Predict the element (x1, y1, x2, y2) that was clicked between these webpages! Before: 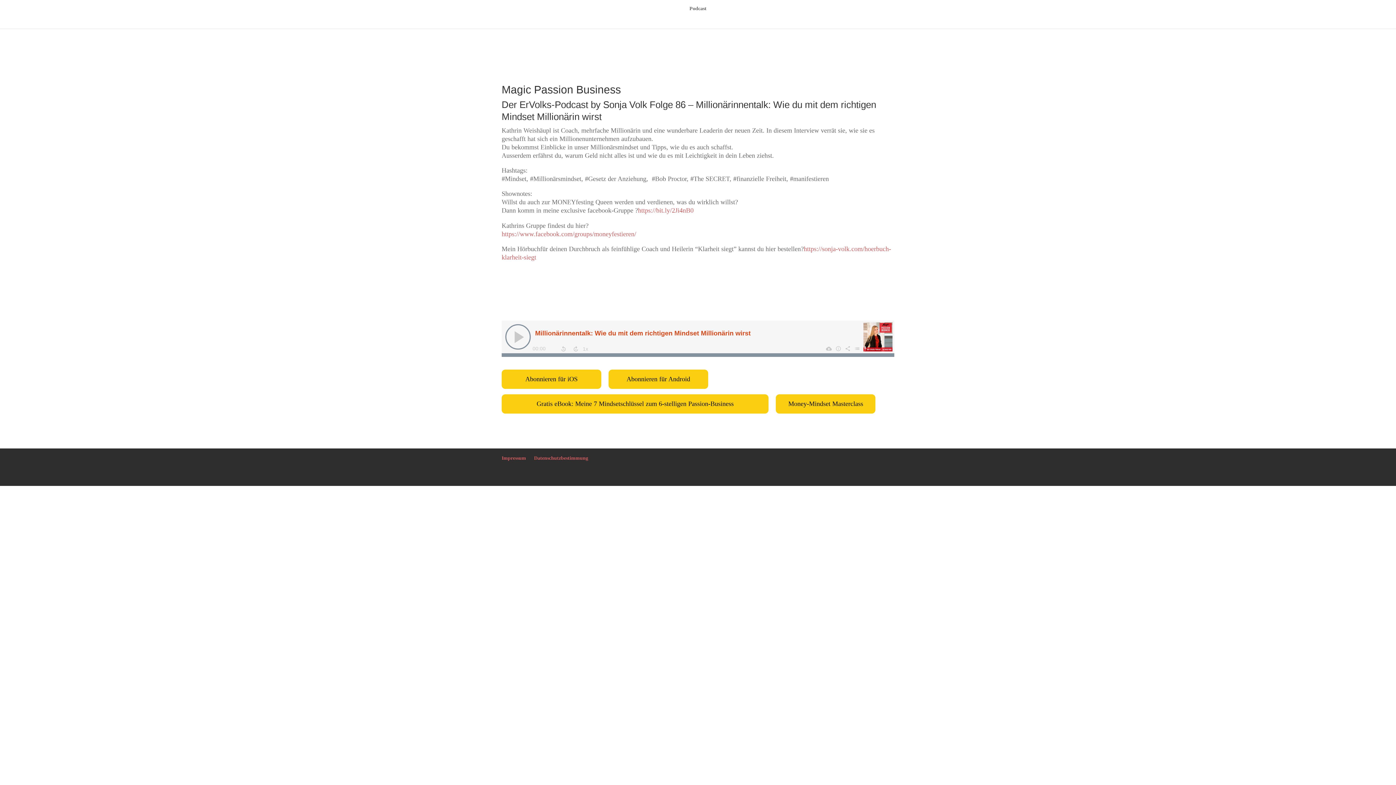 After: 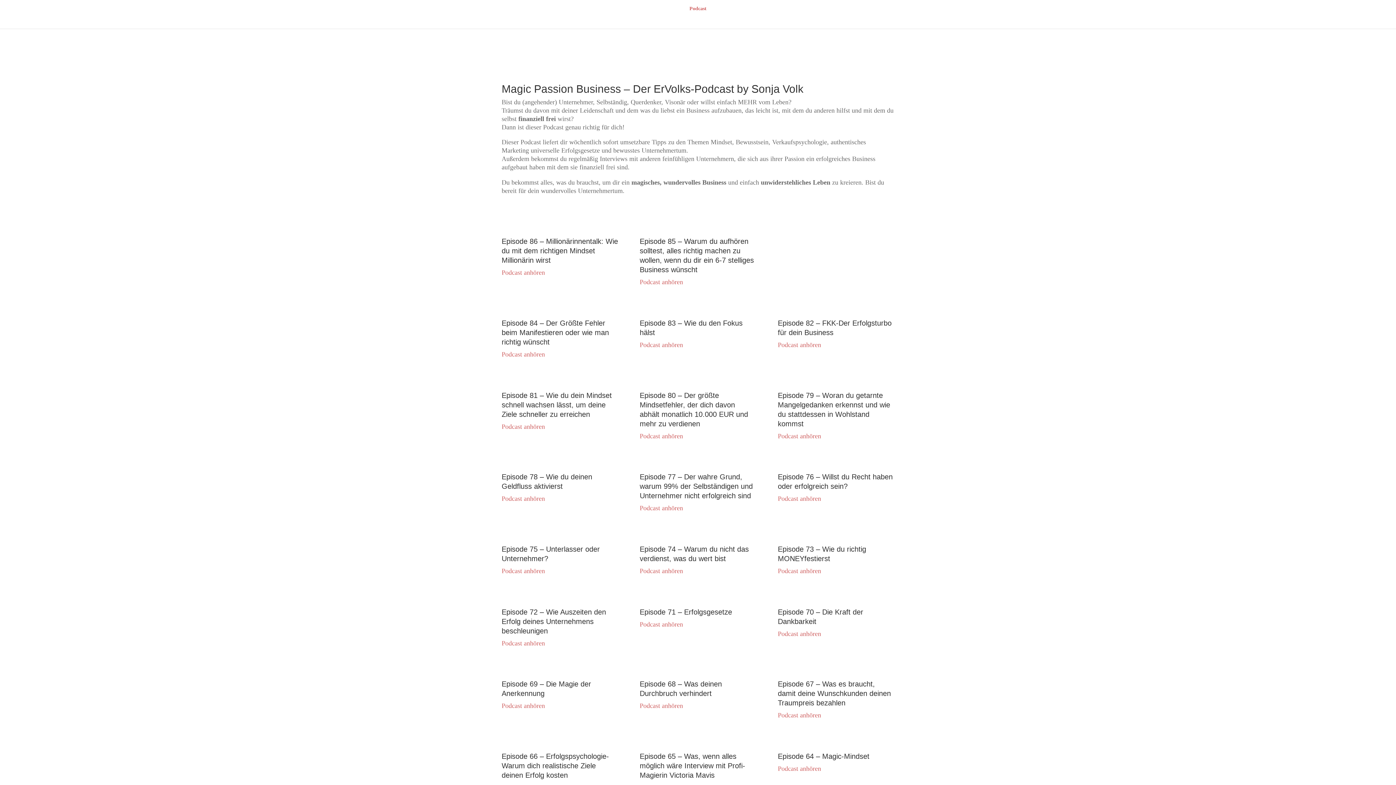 Action: bbox: (689, 6, 706, 21) label: Podcast